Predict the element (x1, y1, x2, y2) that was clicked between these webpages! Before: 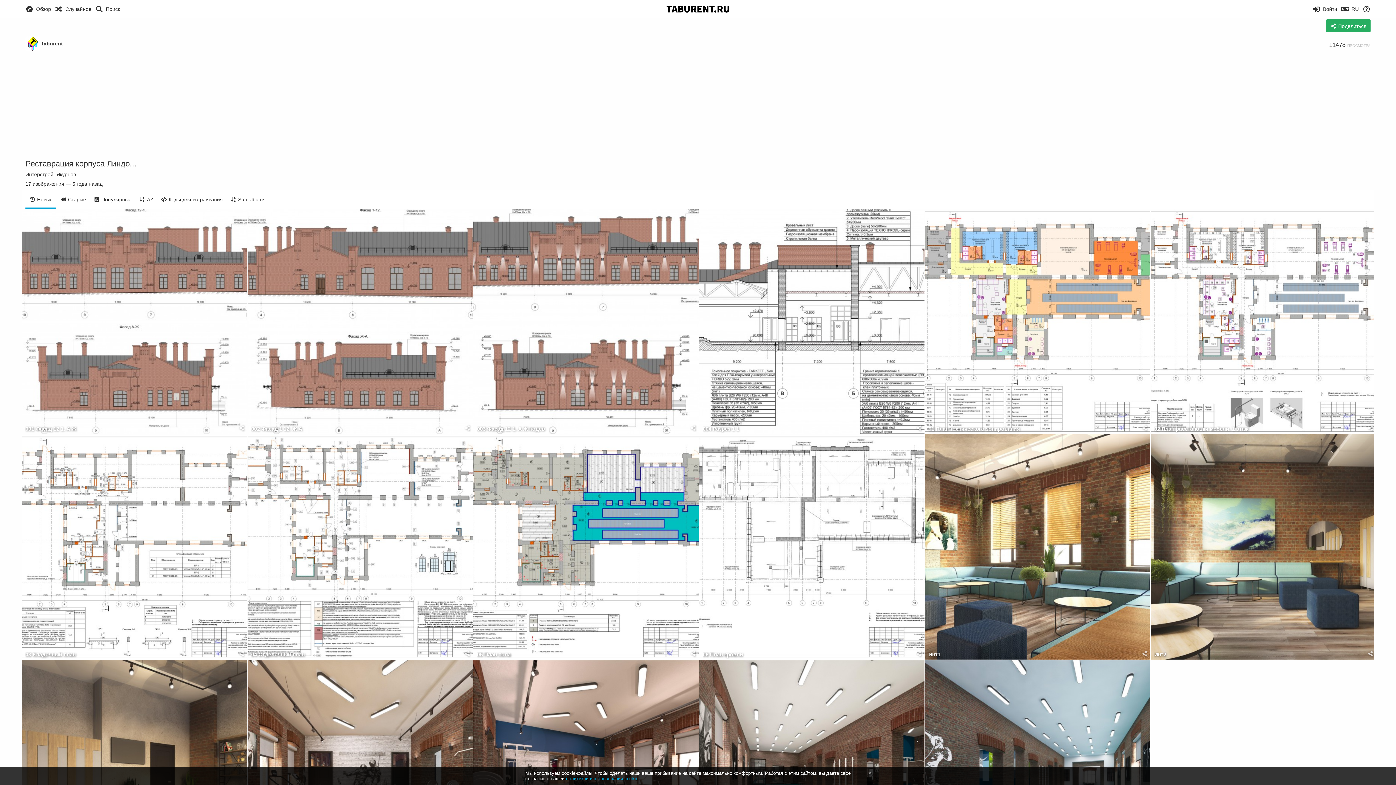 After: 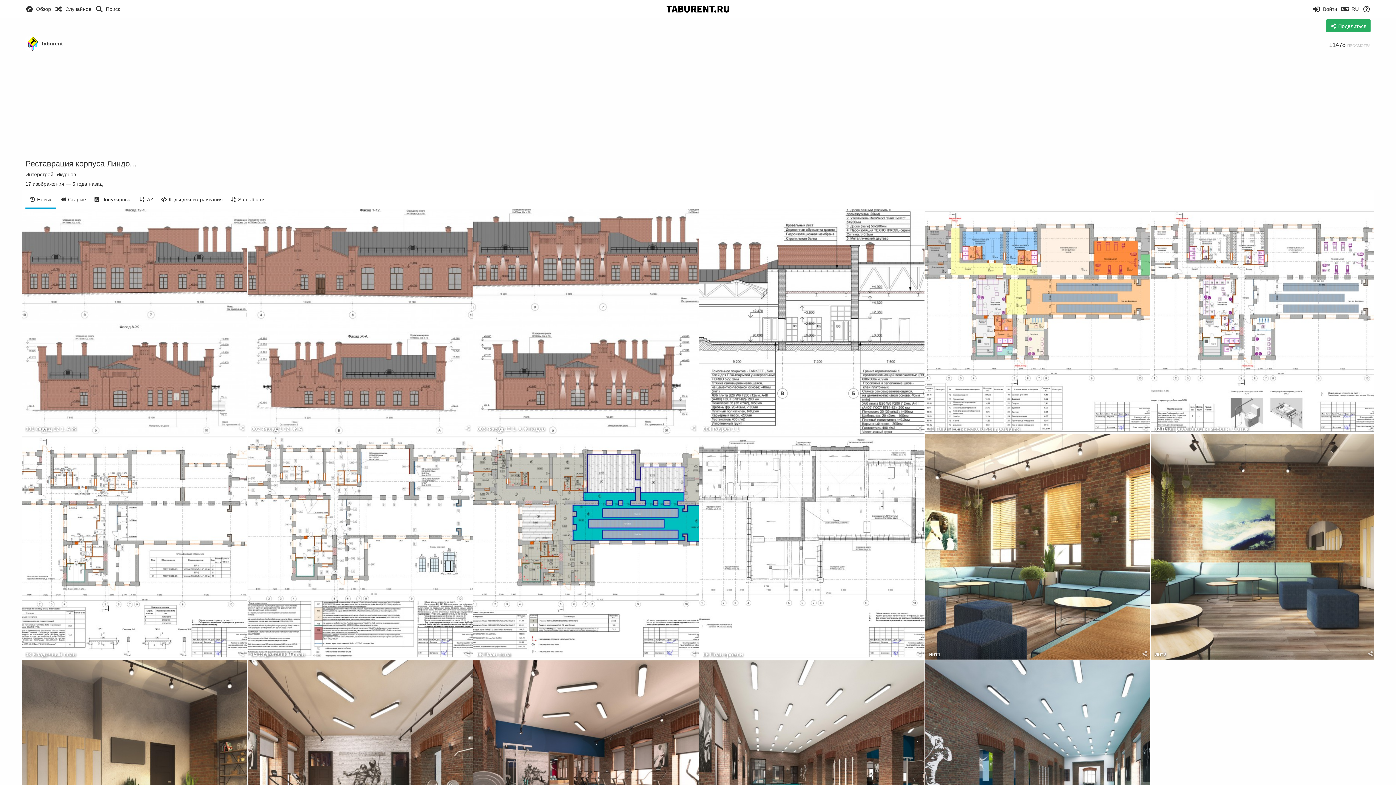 Action: bbox: (868, 772, 870, 775)